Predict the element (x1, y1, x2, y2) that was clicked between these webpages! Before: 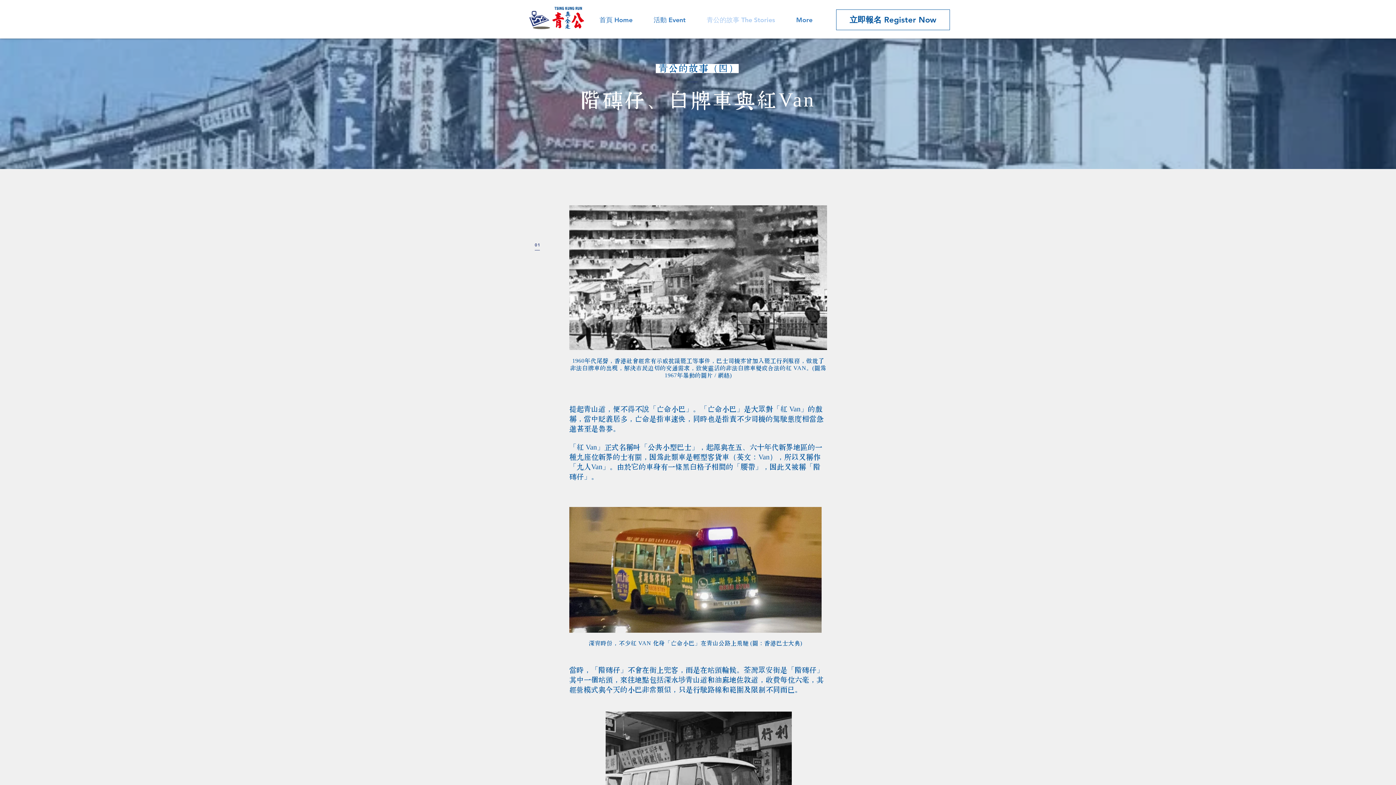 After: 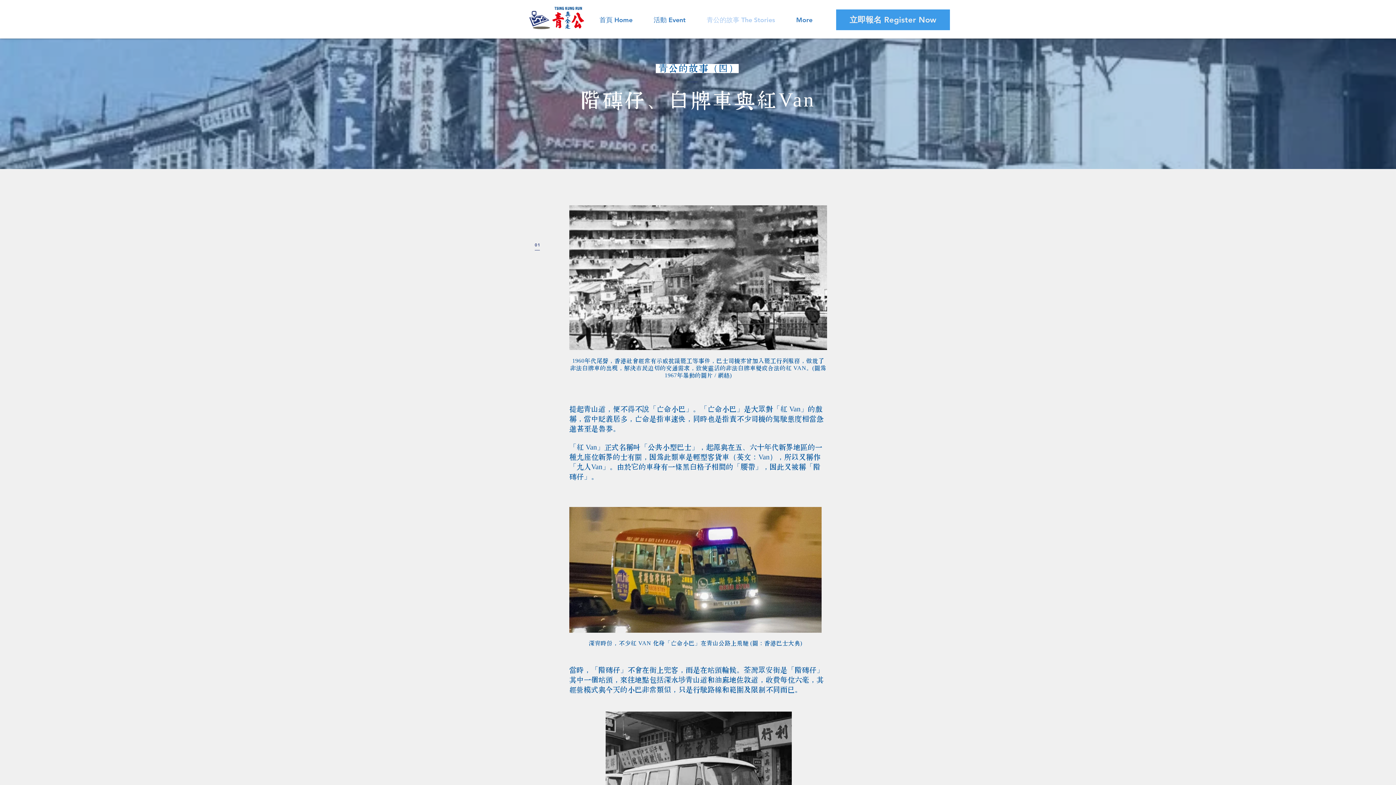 Action: label:  立即報名 Register Now bbox: (836, 9, 950, 30)